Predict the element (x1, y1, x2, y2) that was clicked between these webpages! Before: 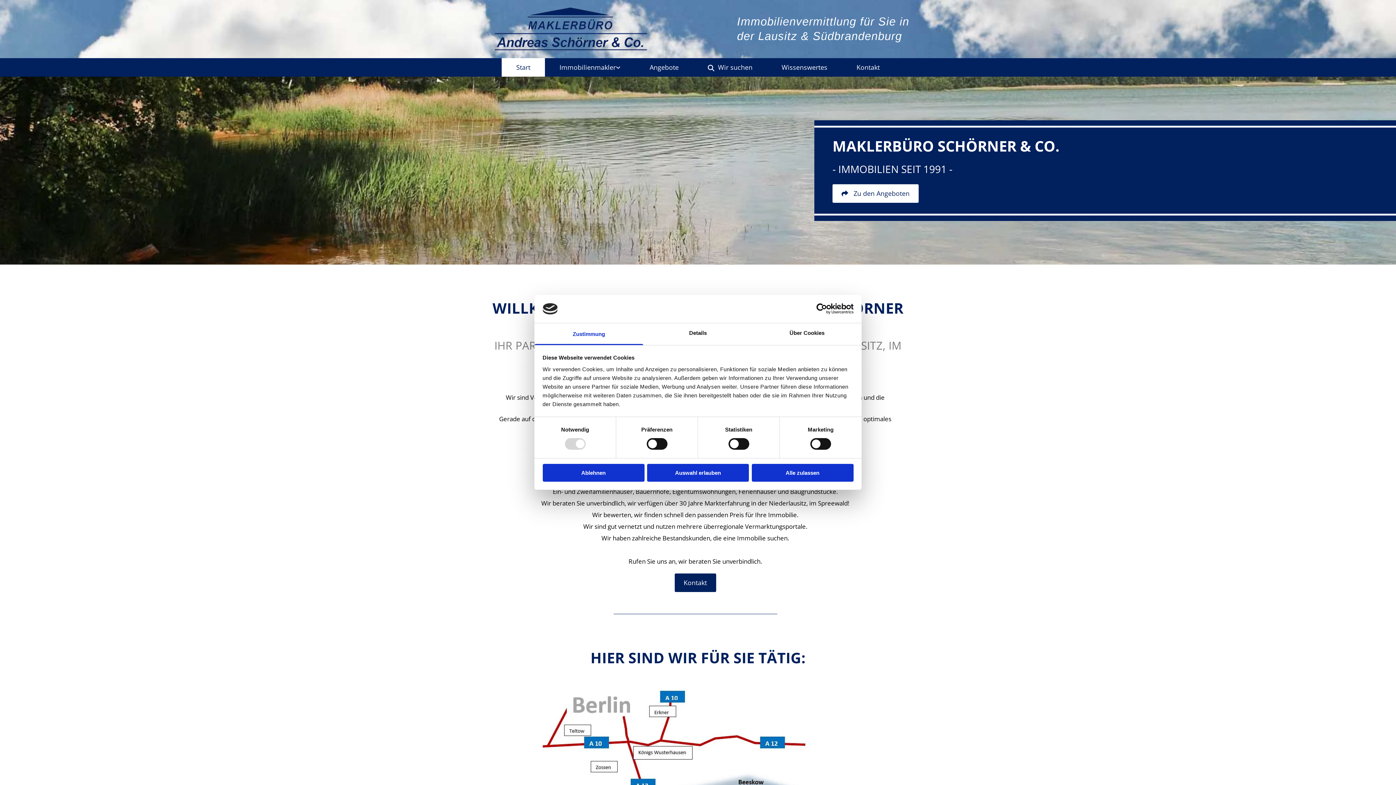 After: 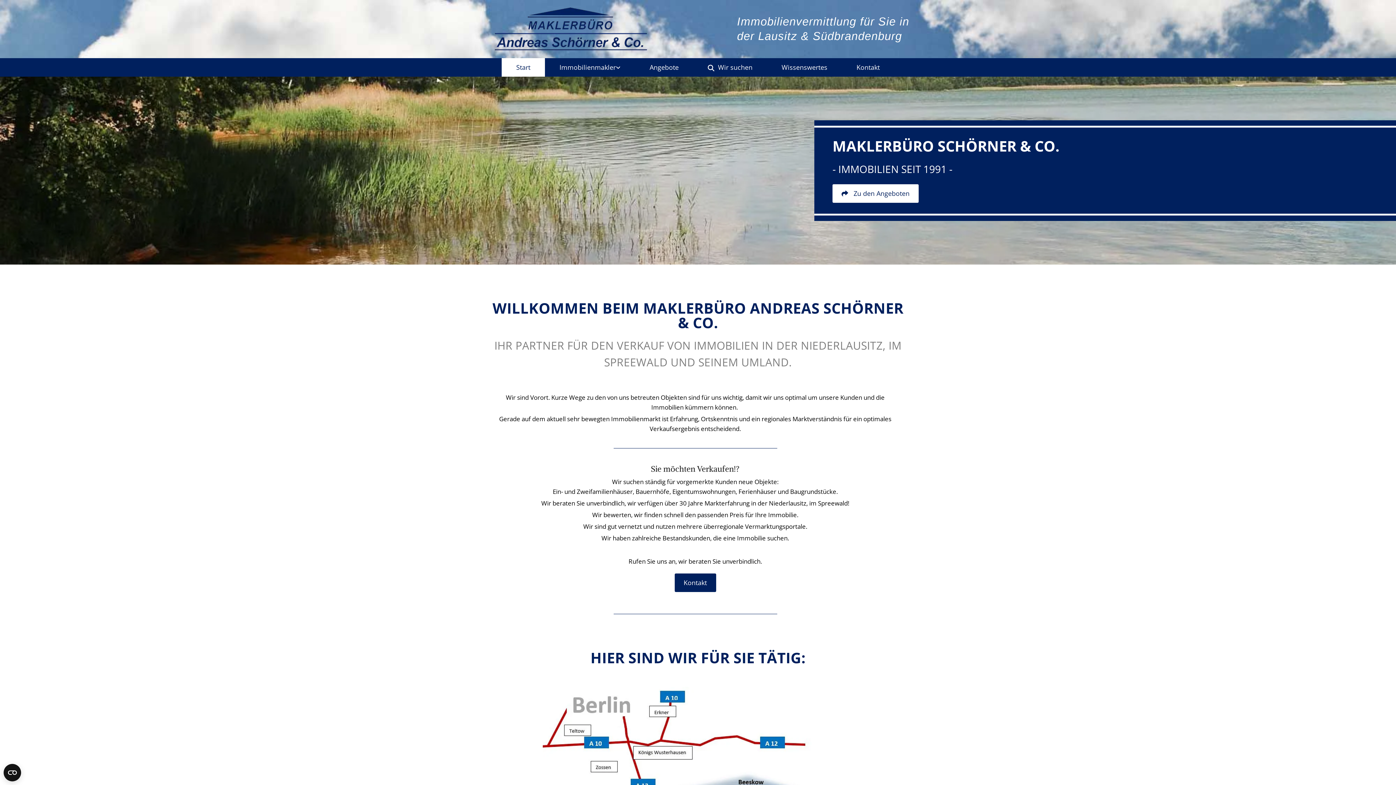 Action: label: Ablehnen bbox: (542, 464, 644, 481)